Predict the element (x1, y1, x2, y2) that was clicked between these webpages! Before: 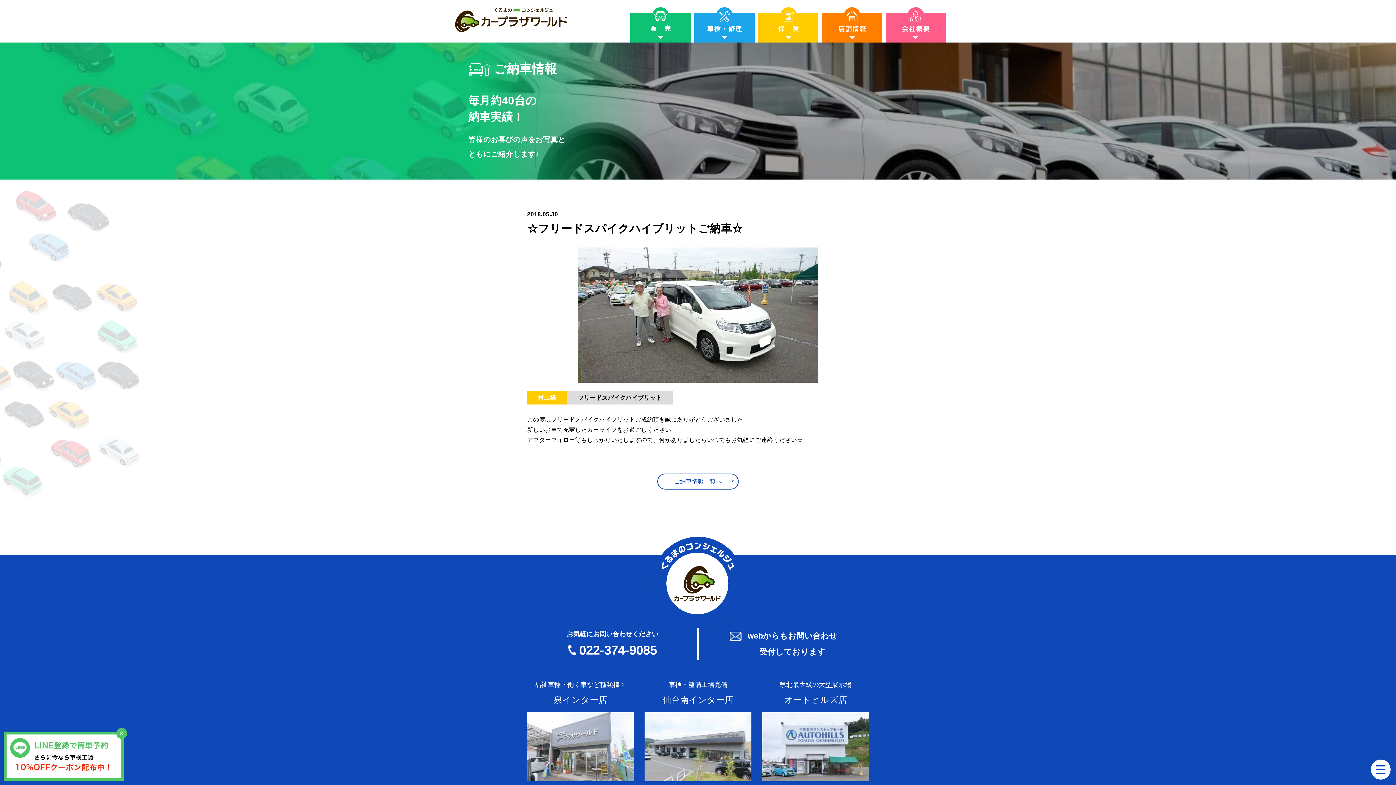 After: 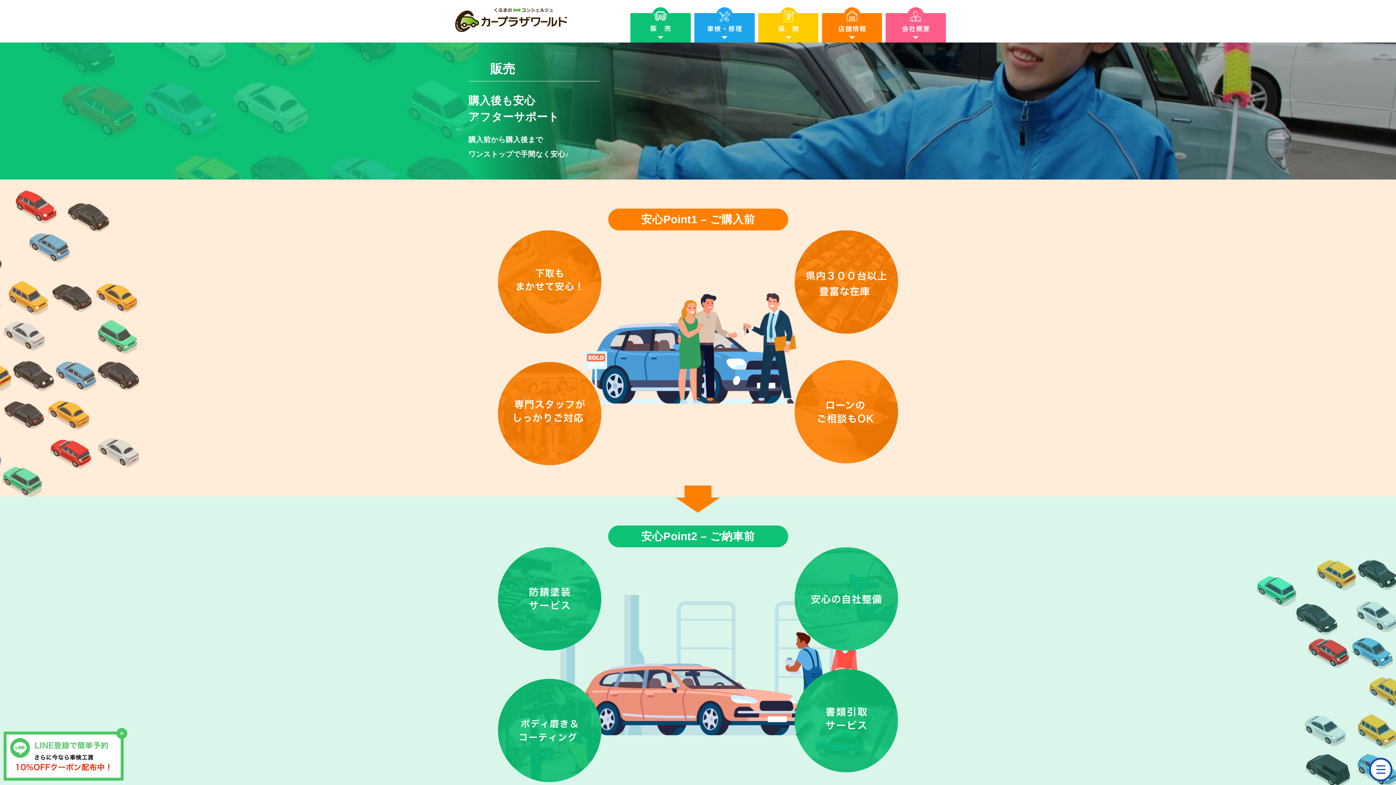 Action: bbox: (630, 39, 690, 43)